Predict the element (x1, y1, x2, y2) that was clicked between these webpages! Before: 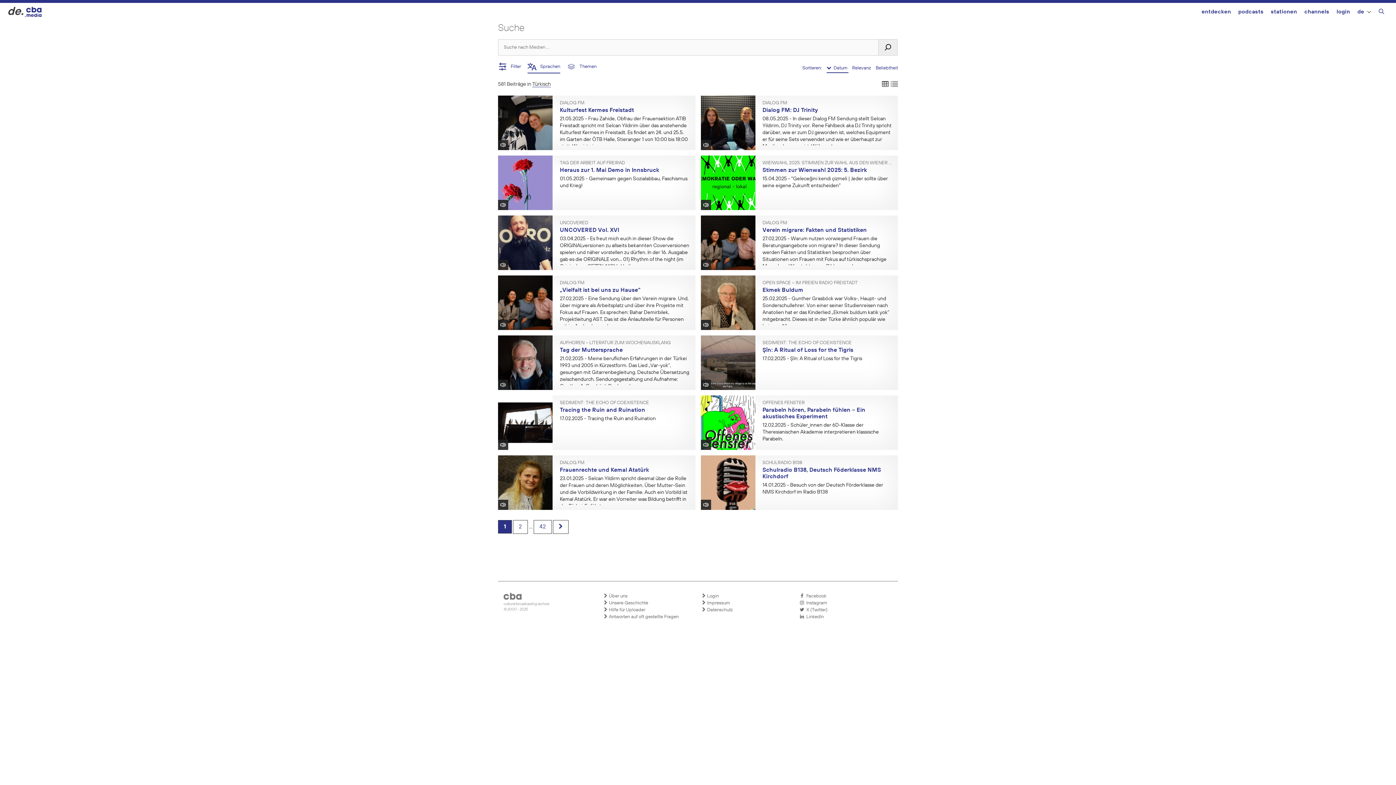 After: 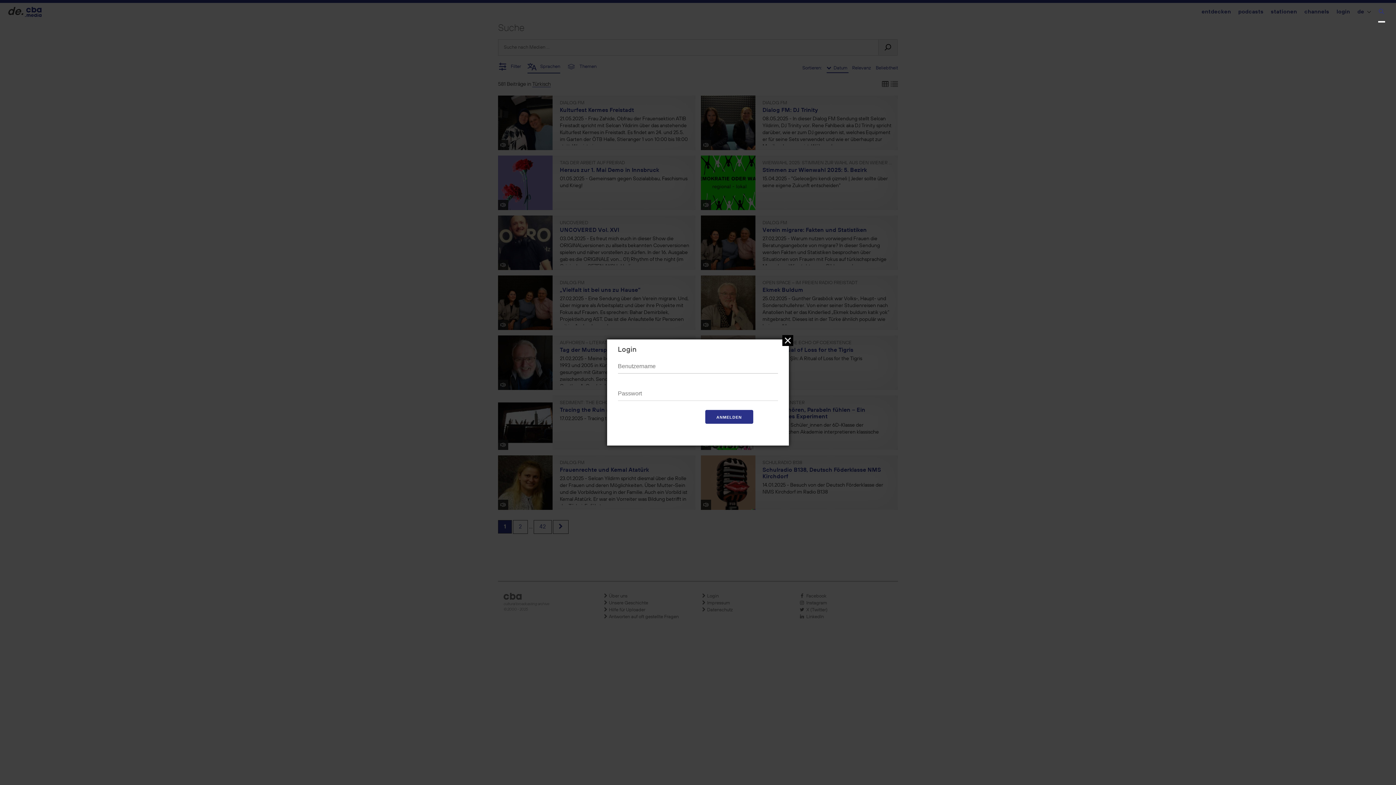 Action: label:  Login bbox: (701, 593, 792, 600)